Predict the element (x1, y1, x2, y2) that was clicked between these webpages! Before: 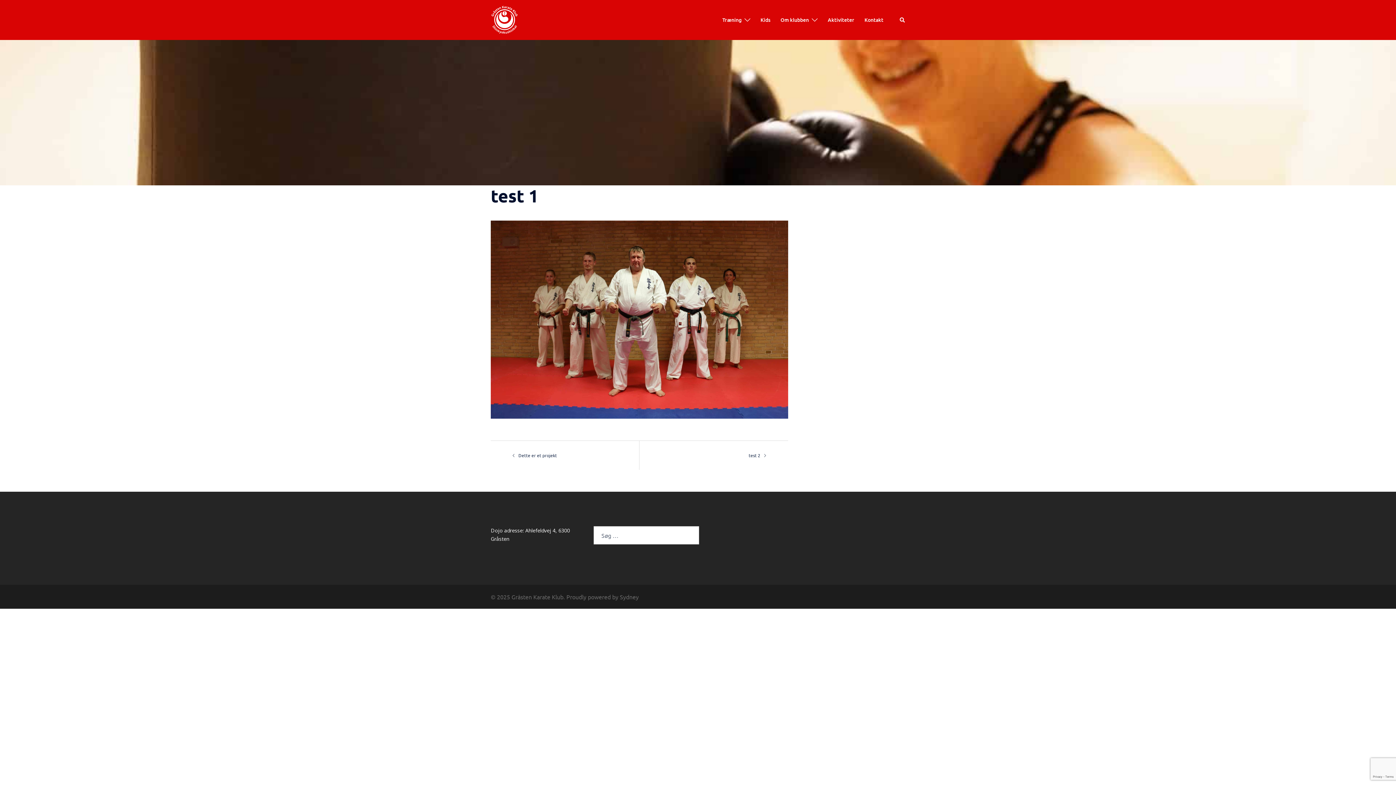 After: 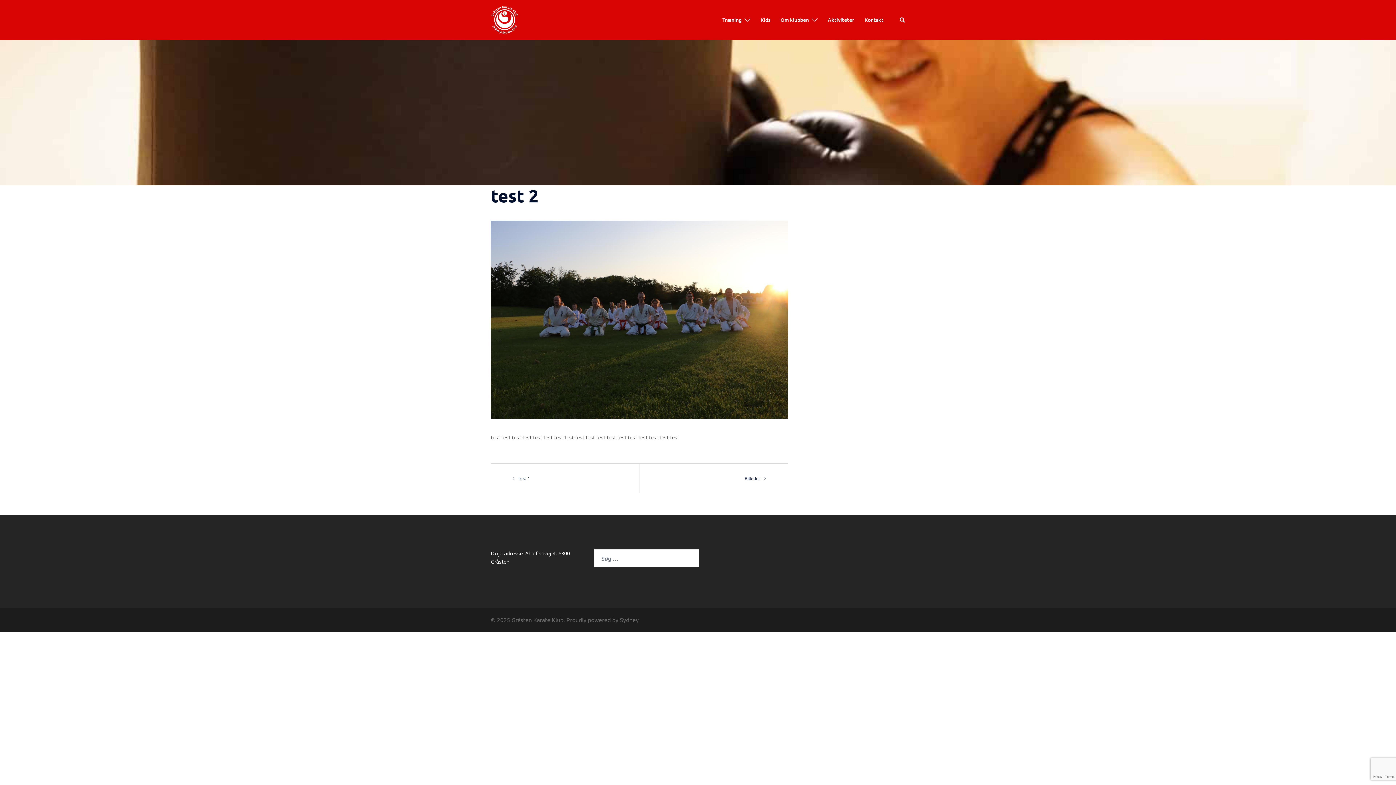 Action: bbox: (748, 452, 760, 458) label: test 2